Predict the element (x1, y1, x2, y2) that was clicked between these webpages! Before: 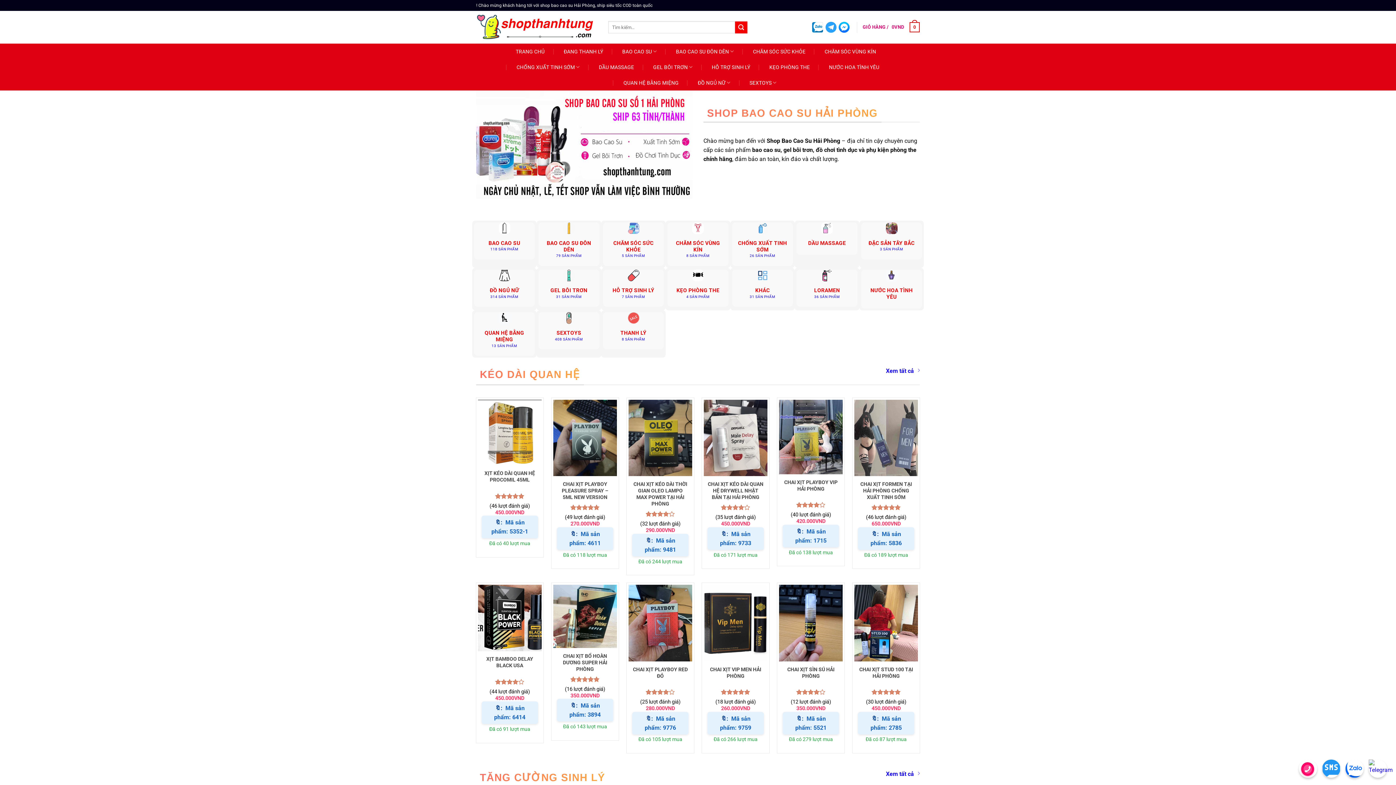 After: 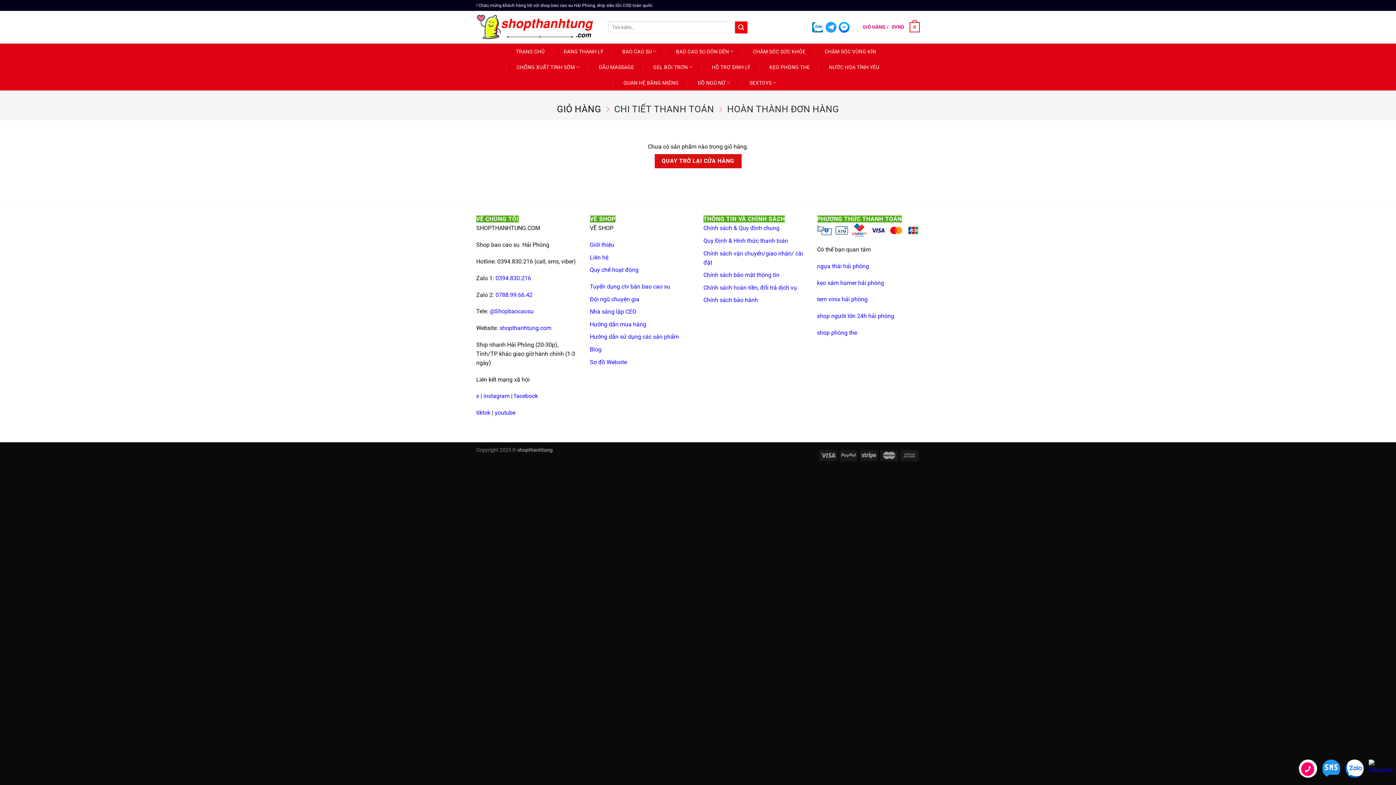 Action: label: GIỎ HÀNG / 0VND
0 bbox: (862, 17, 920, 37)